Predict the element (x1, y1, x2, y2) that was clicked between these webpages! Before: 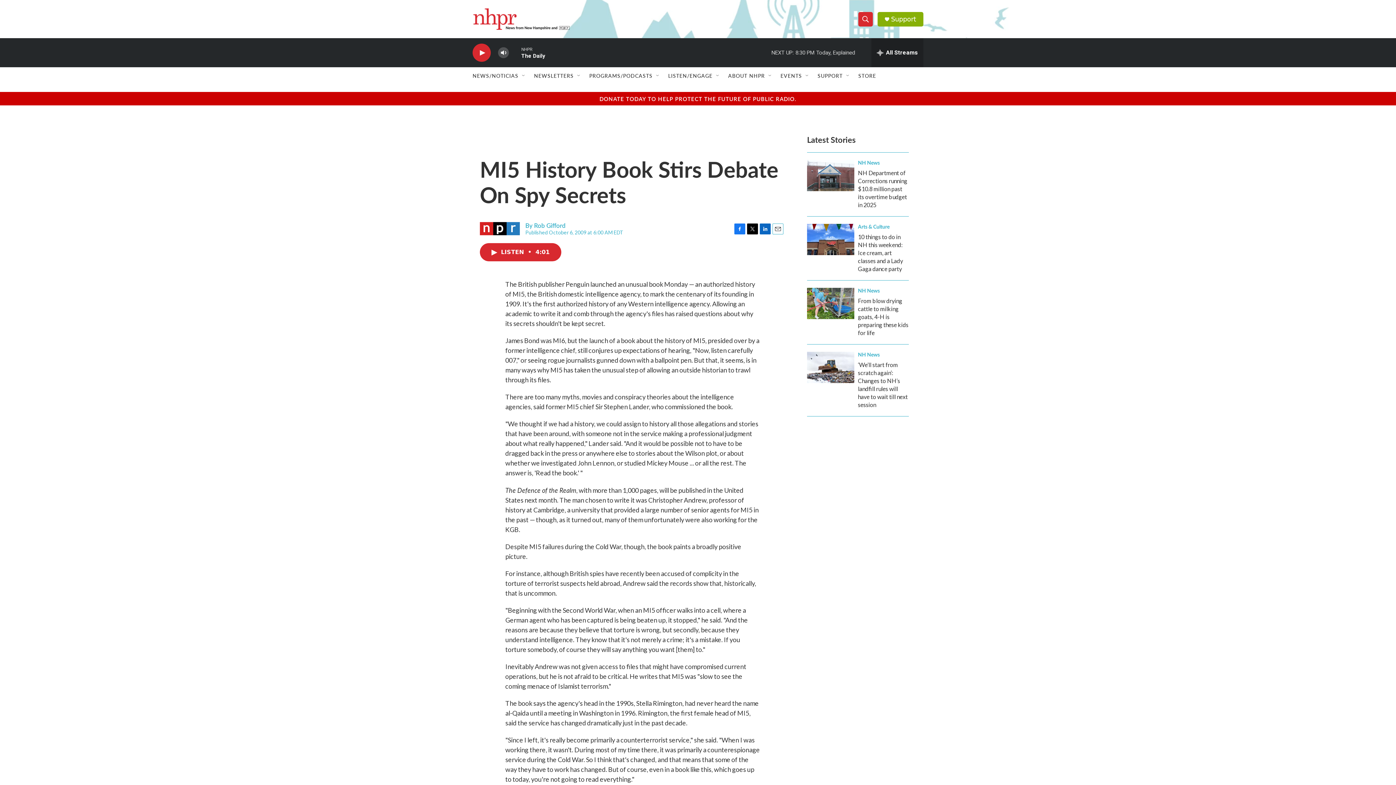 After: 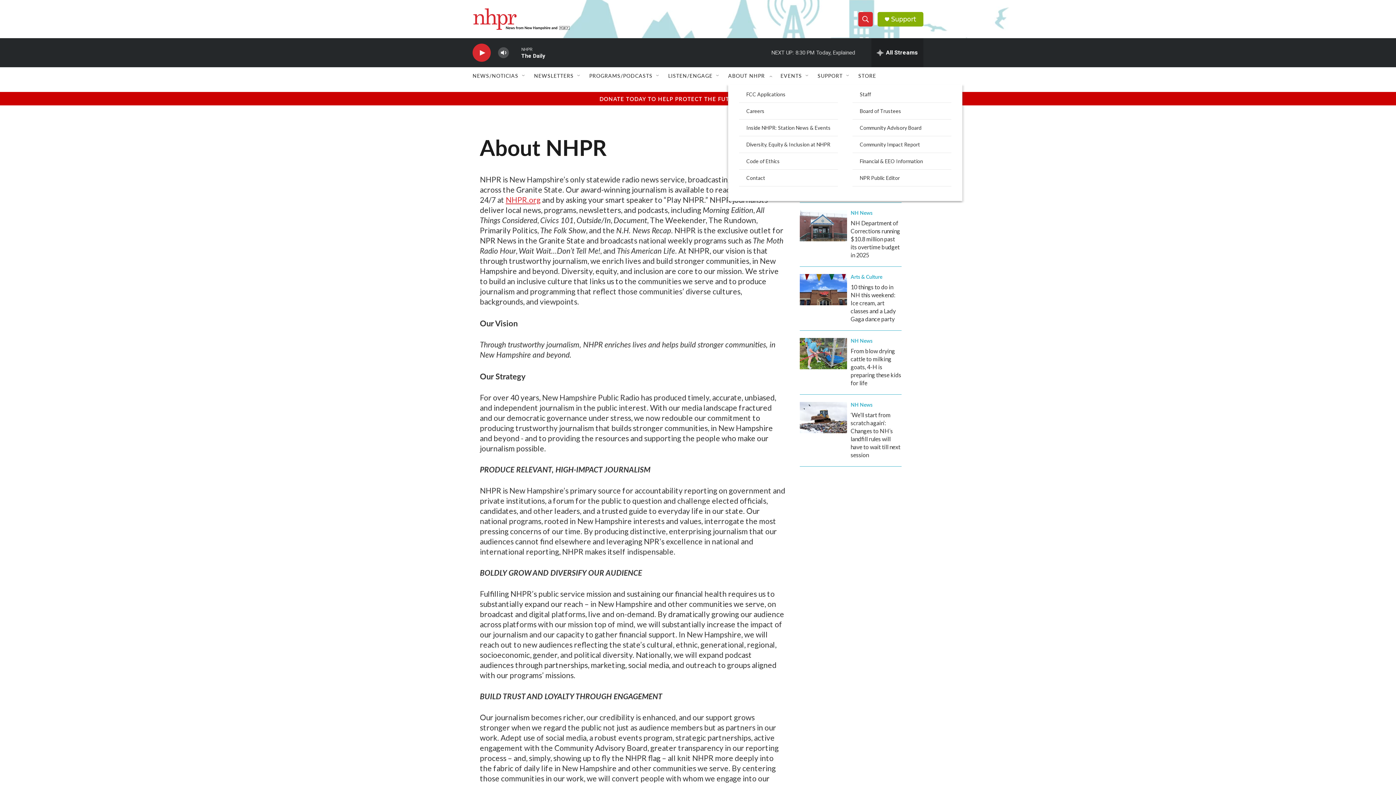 Action: label: ABOUT NHPR bbox: (728, 67, 765, 84)